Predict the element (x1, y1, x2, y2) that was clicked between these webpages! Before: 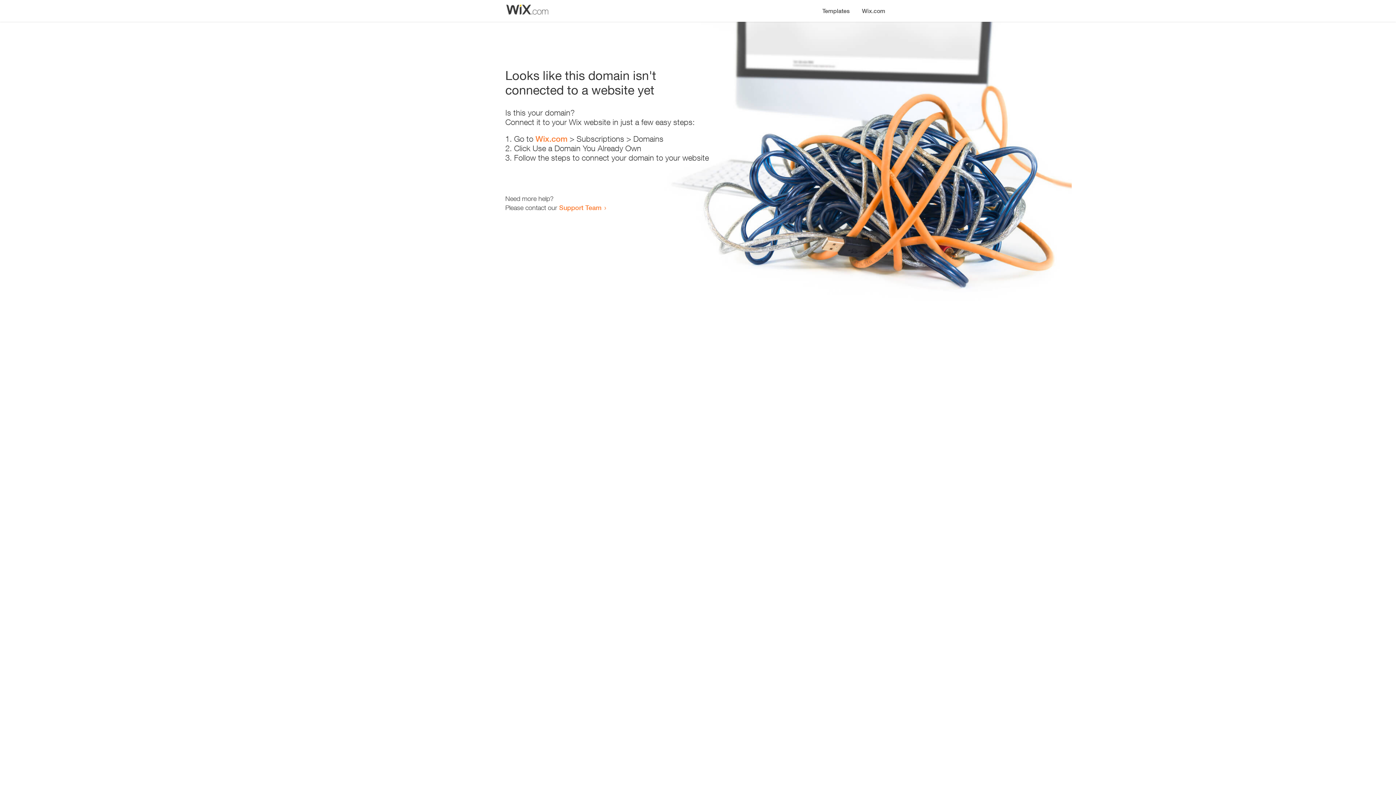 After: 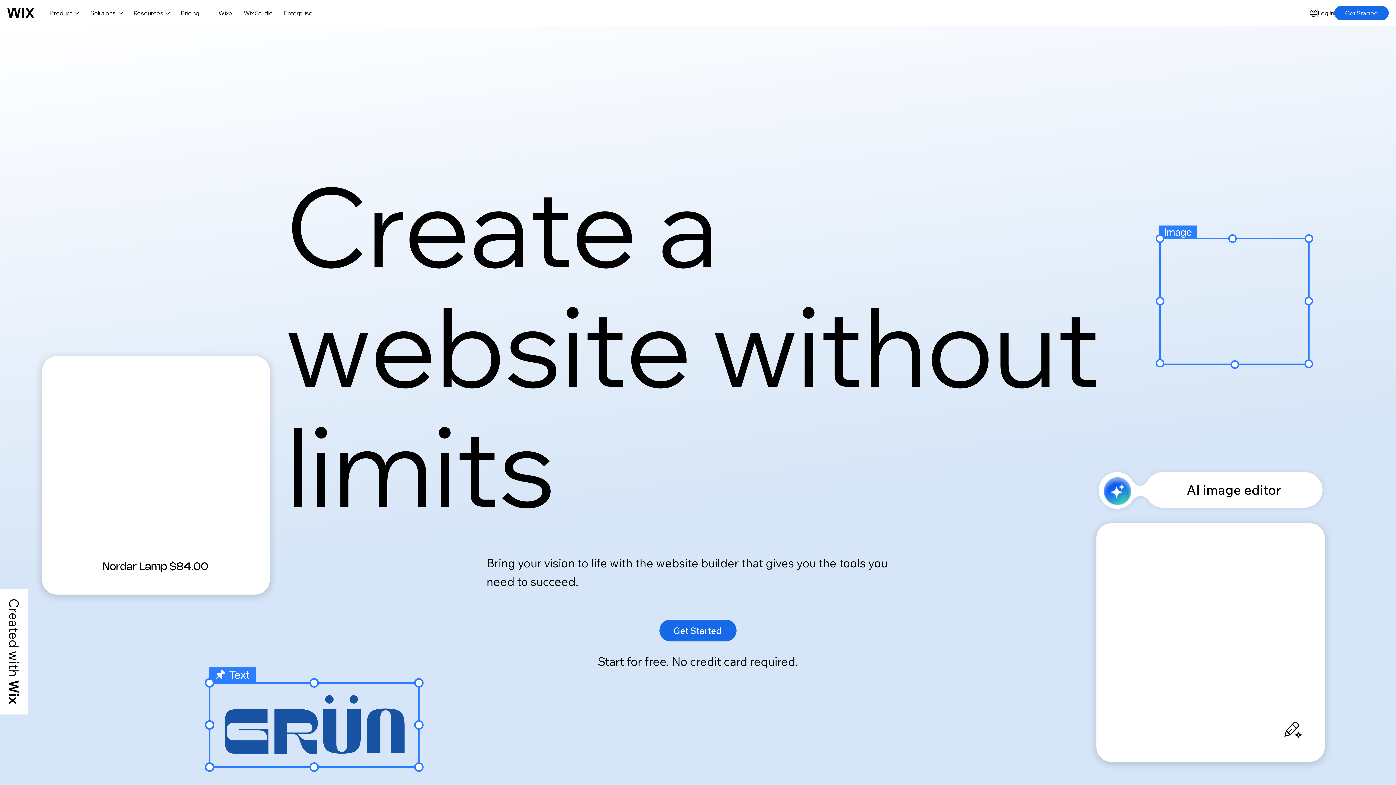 Action: bbox: (856, 0, 890, 14) label: Wix.com